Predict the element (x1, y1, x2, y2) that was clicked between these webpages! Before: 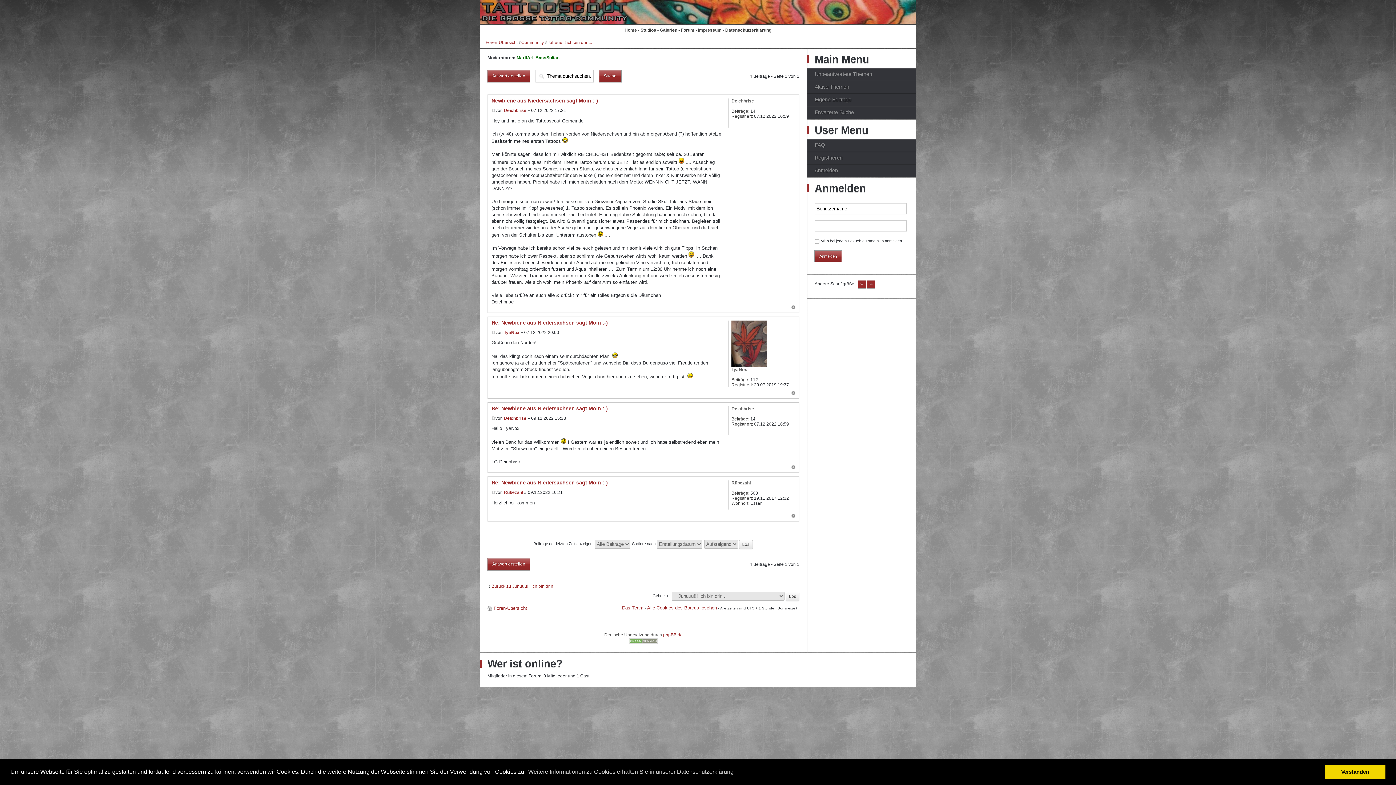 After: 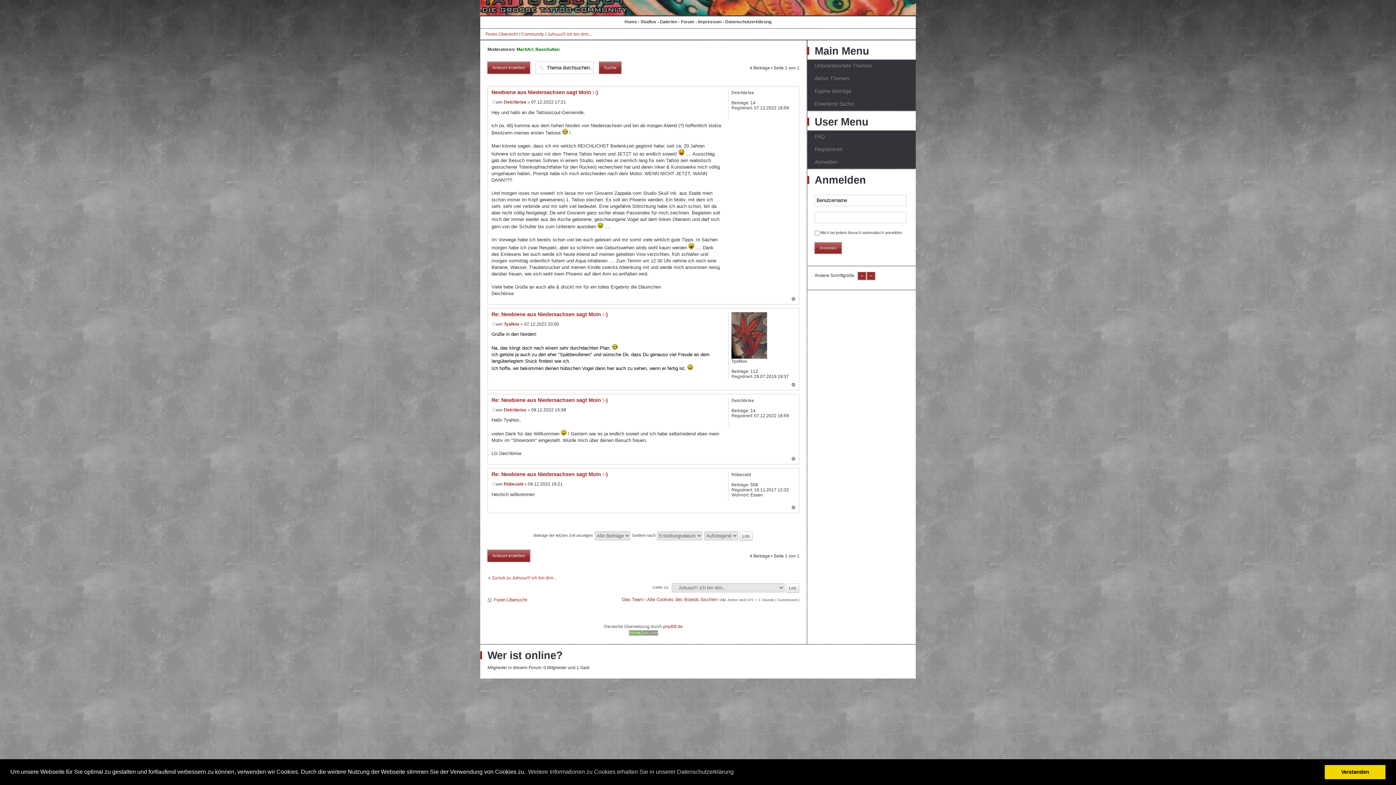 Action: bbox: (491, 330, 495, 335)